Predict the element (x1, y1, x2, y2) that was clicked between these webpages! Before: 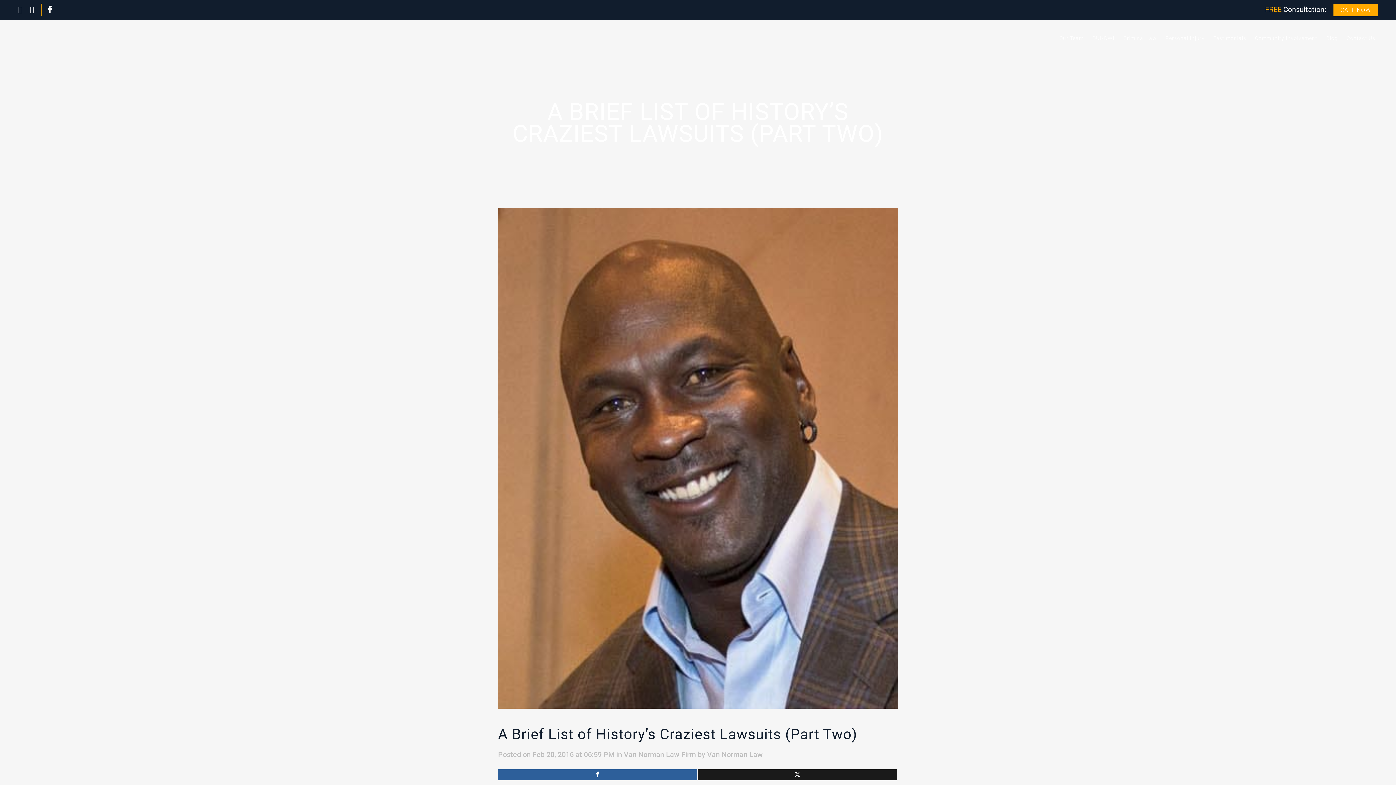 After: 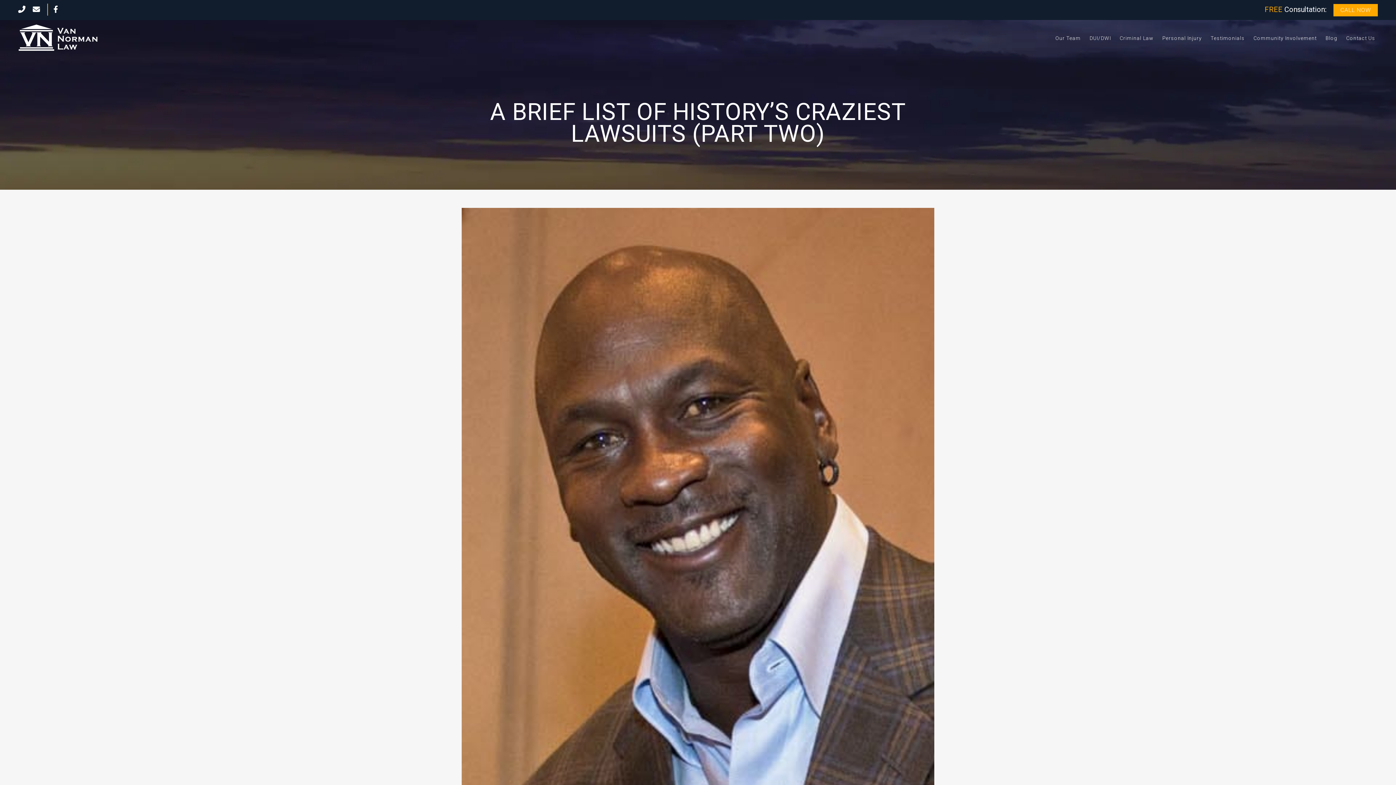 Action: bbox: (698, 769, 897, 780) label: Tweet